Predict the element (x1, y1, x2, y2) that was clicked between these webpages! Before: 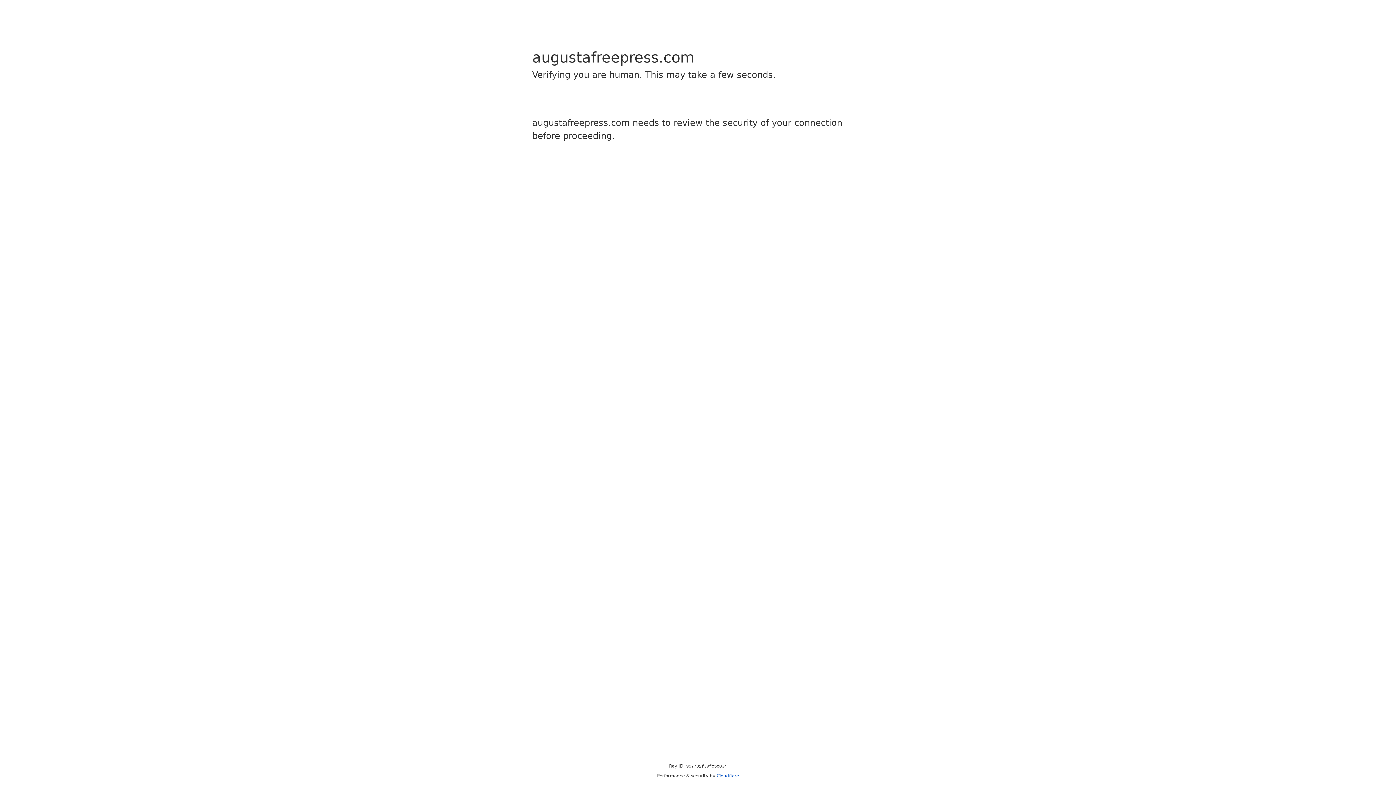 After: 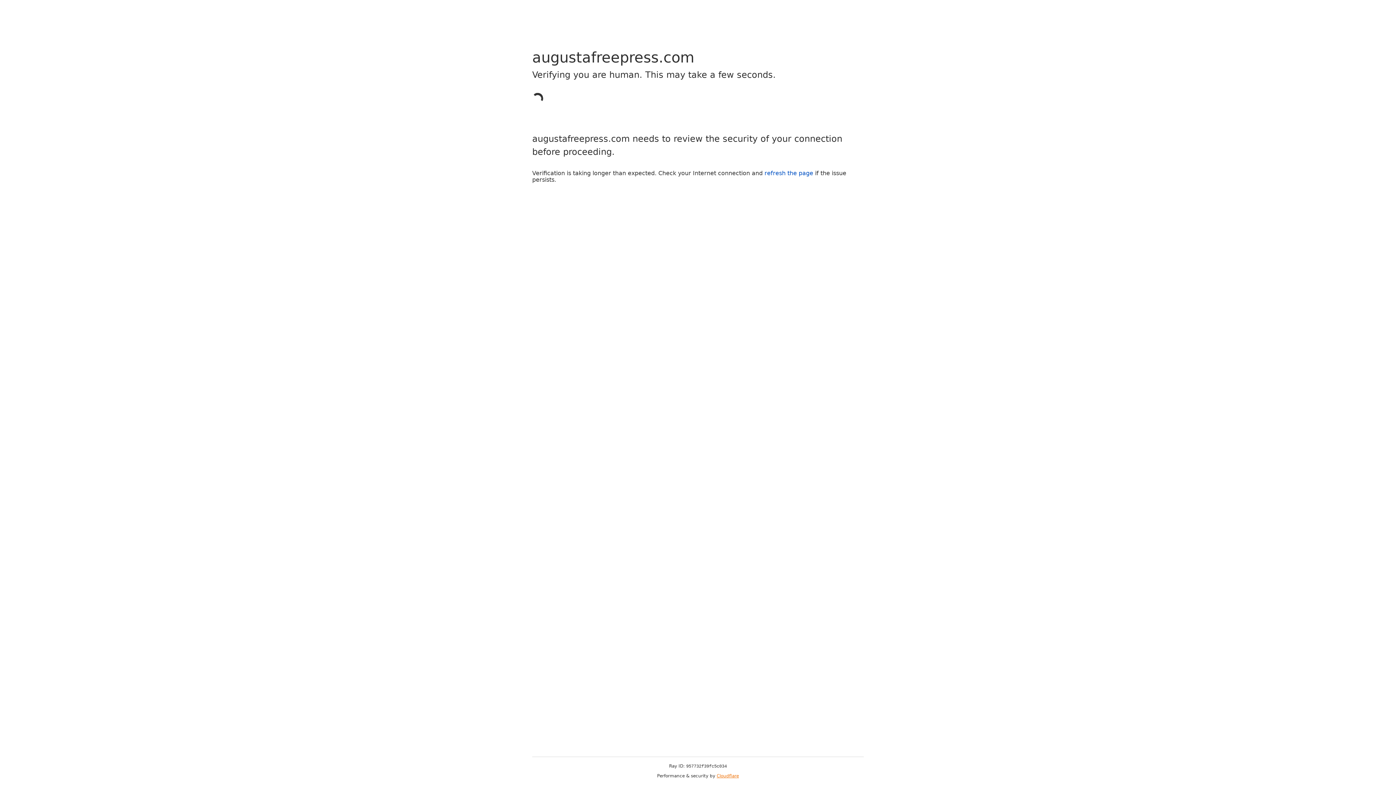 Action: bbox: (716, 773, 739, 778) label: Cloudflare